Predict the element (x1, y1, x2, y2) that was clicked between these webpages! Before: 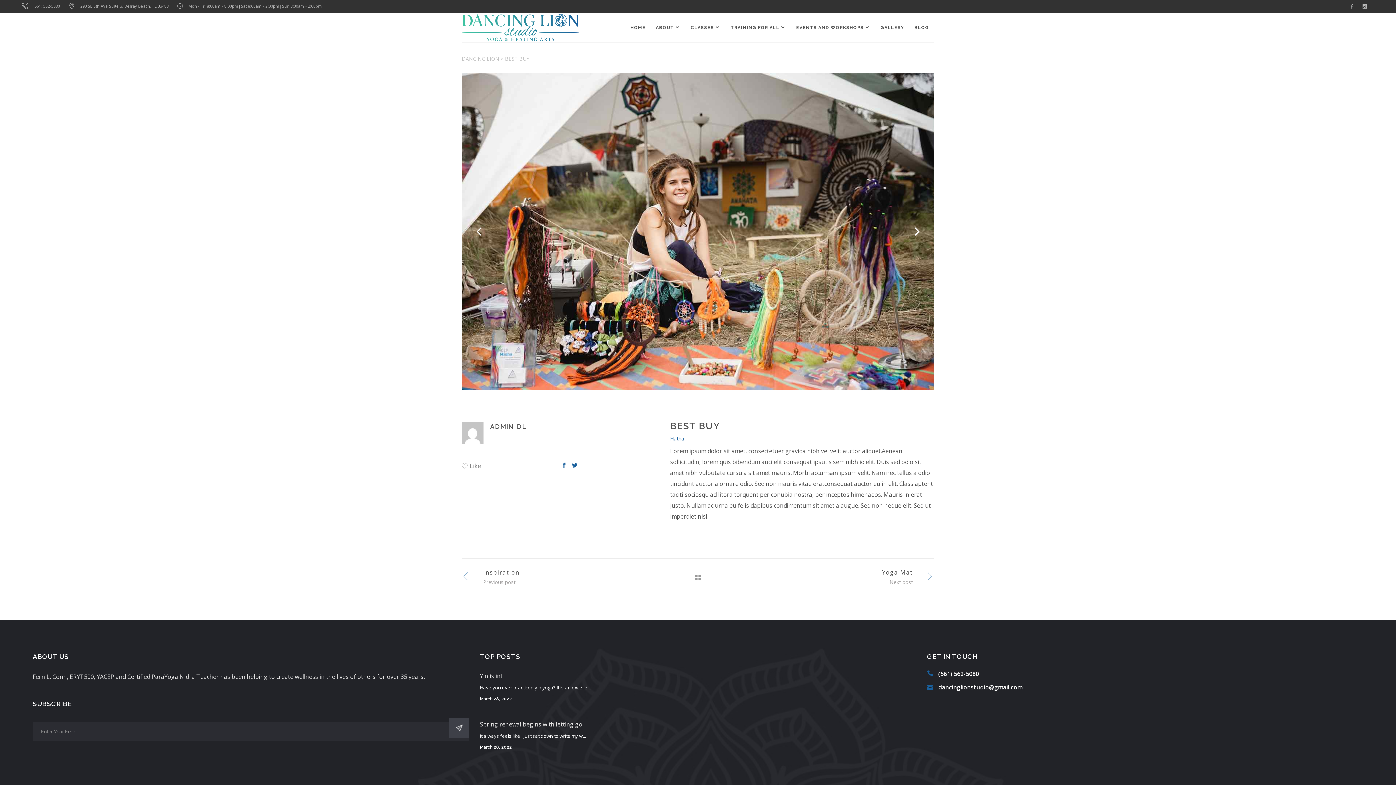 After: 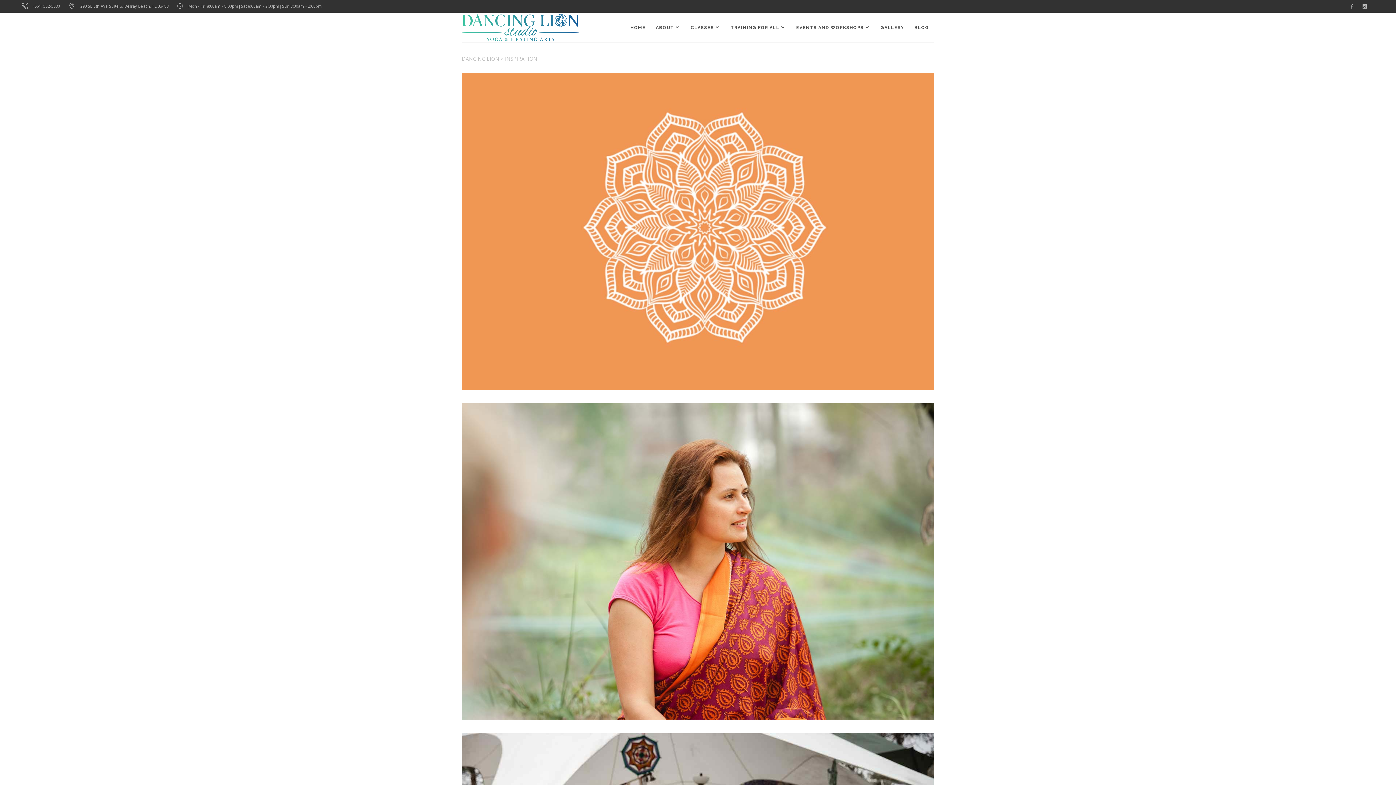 Action: bbox: (461, 571, 470, 582)